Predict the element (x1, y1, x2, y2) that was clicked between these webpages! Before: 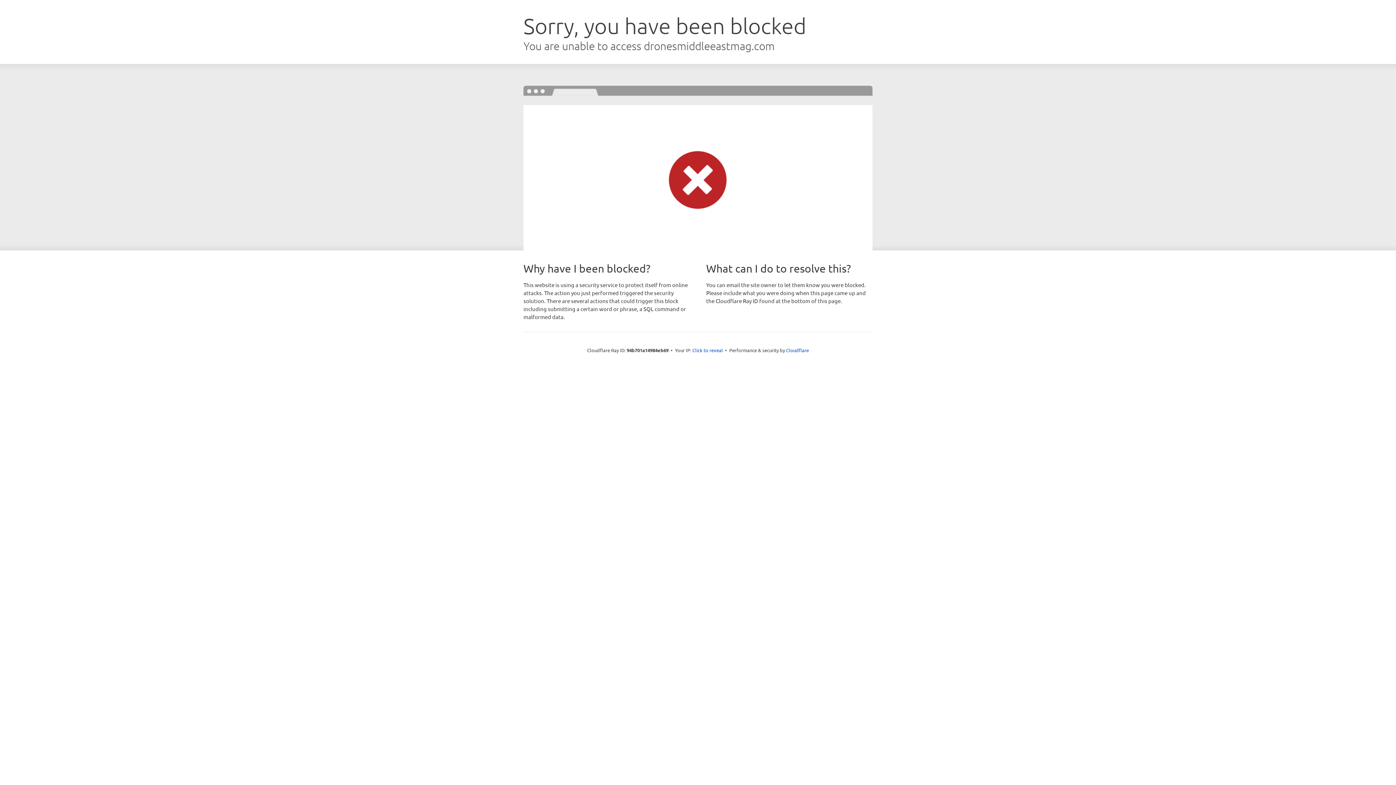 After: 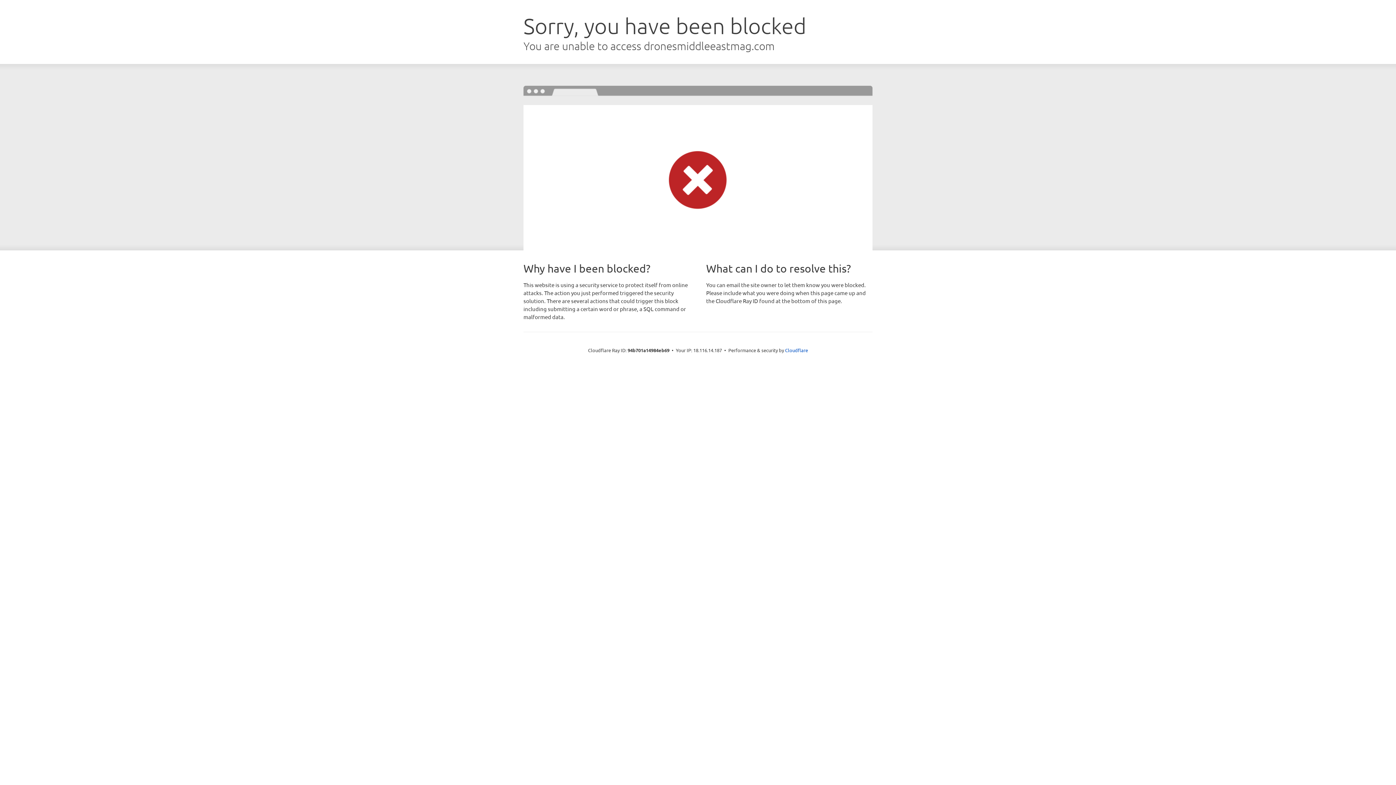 Action: label: Click to reveal bbox: (692, 346, 723, 353)